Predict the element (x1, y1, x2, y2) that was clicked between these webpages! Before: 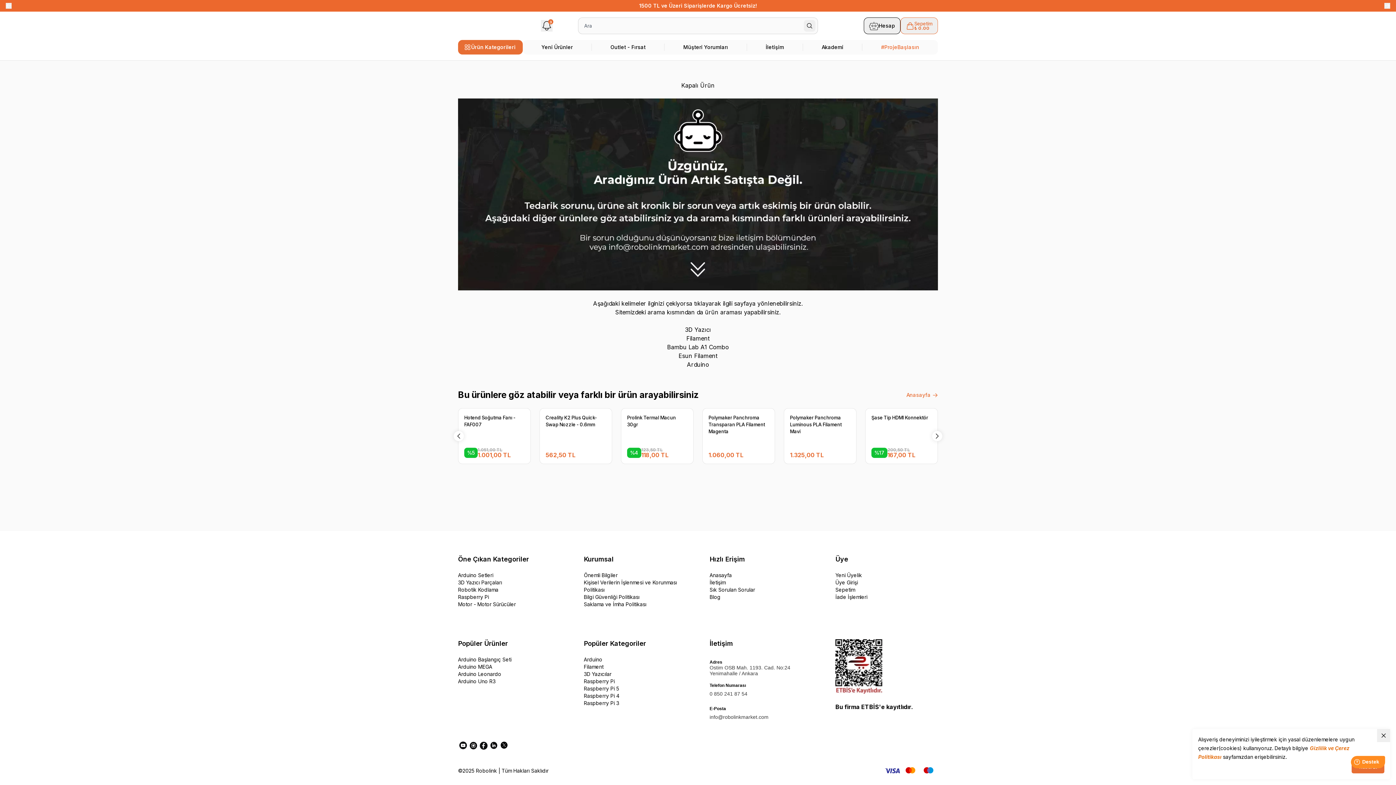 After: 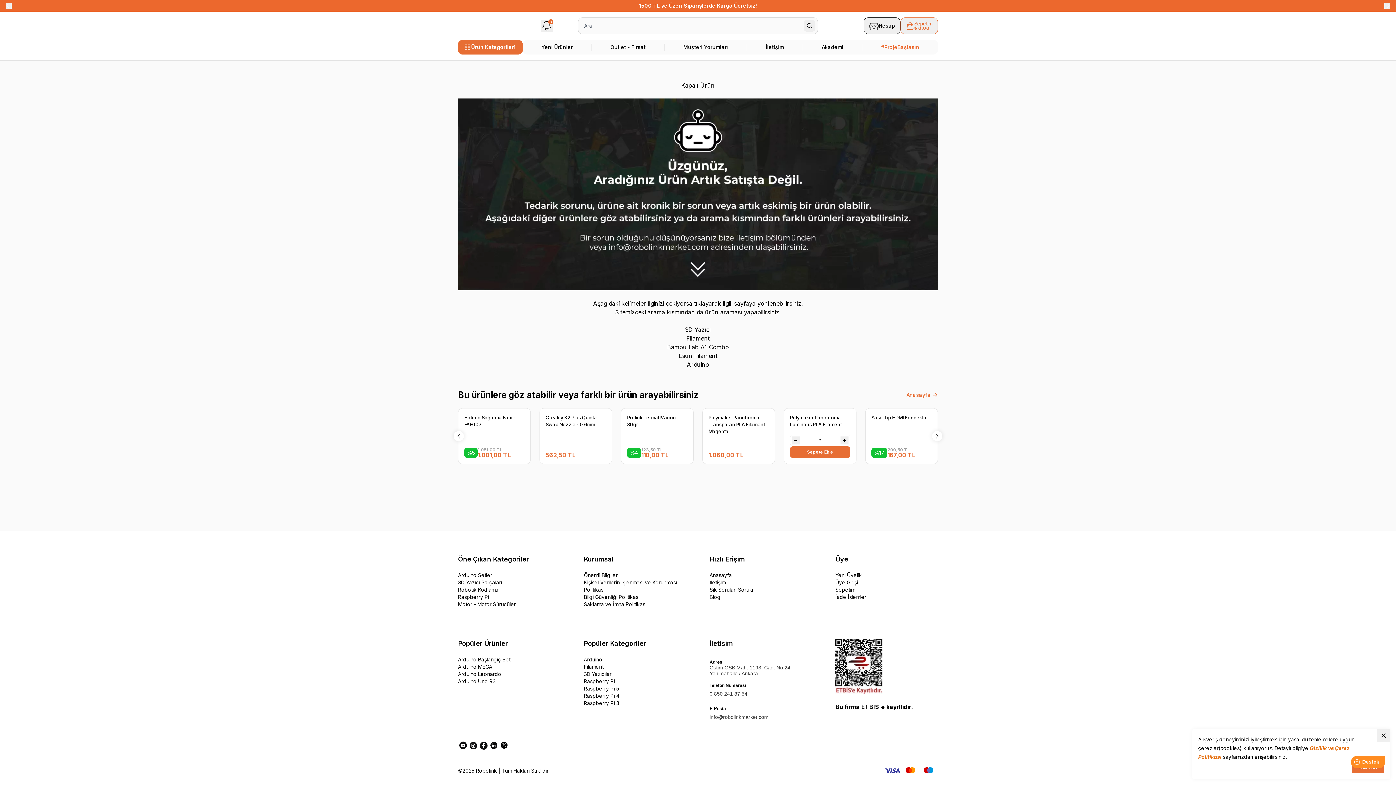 Action: bbox: (840, 436, 848, 444)